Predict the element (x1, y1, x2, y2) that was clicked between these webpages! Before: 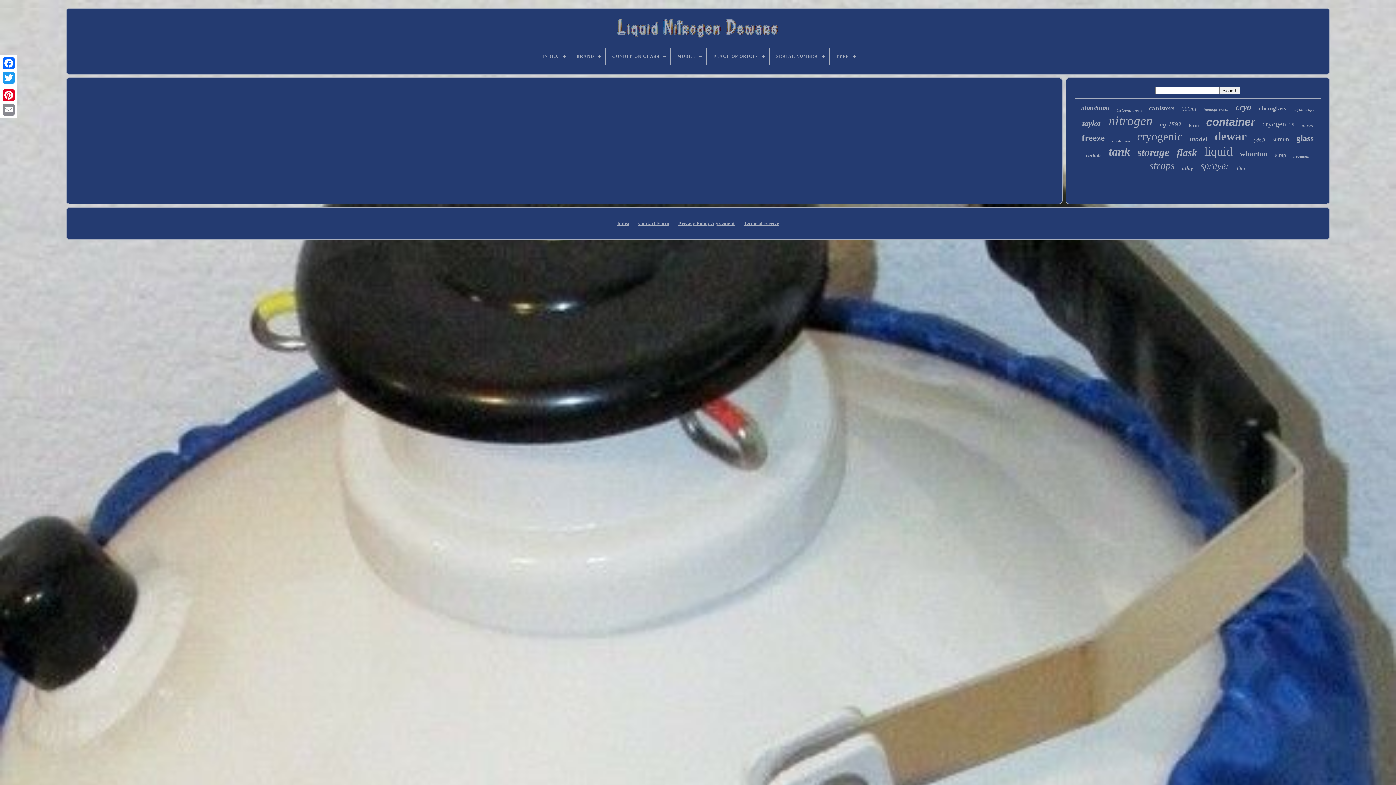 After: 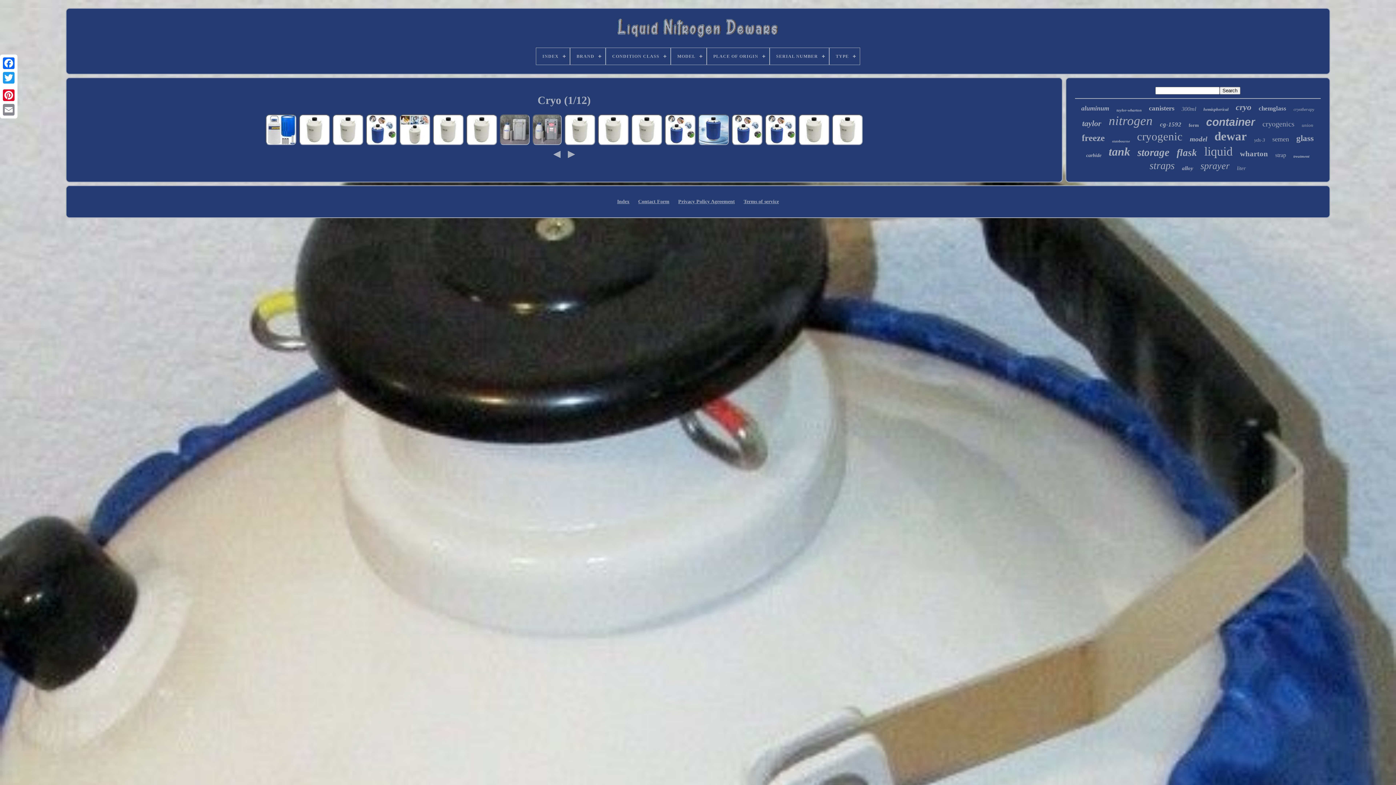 Action: label: cryo bbox: (1236, 102, 1251, 112)